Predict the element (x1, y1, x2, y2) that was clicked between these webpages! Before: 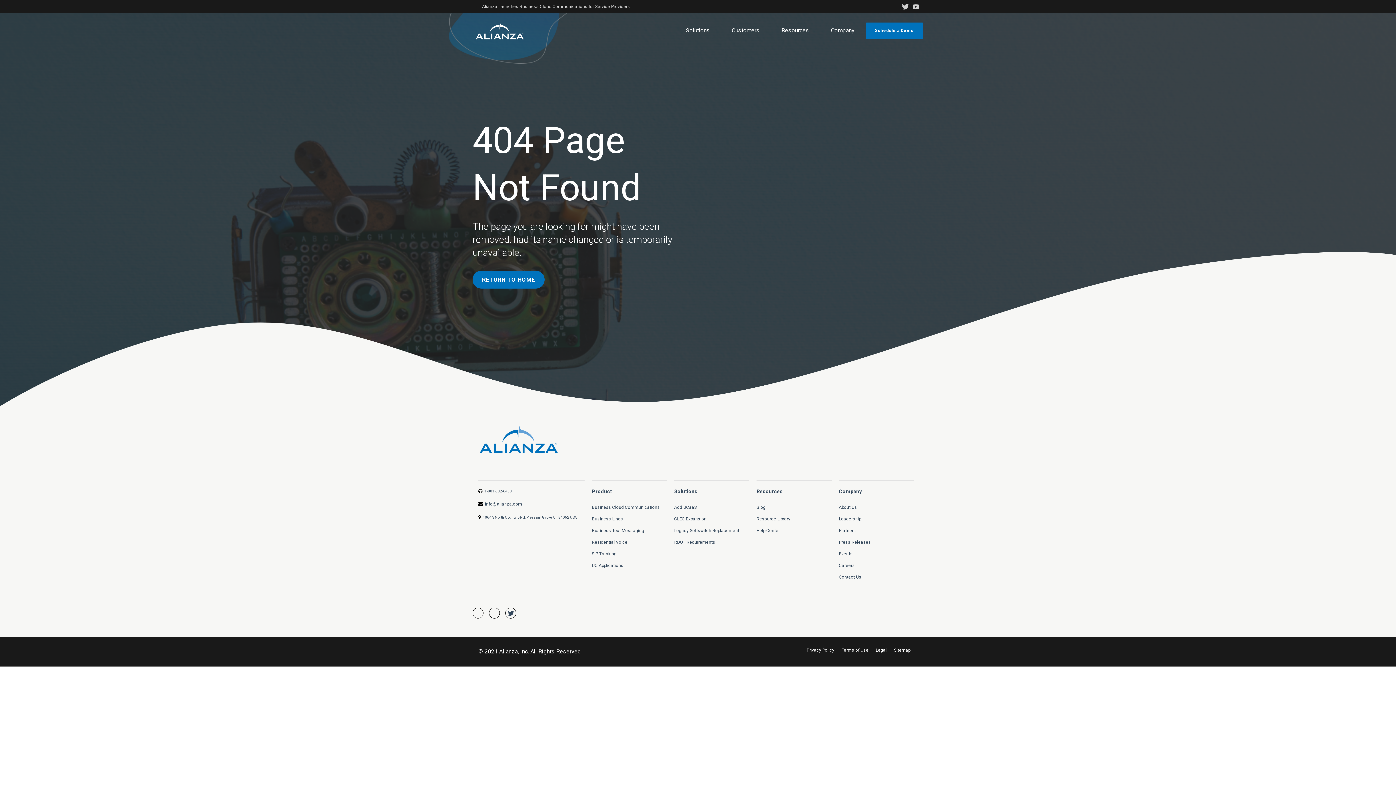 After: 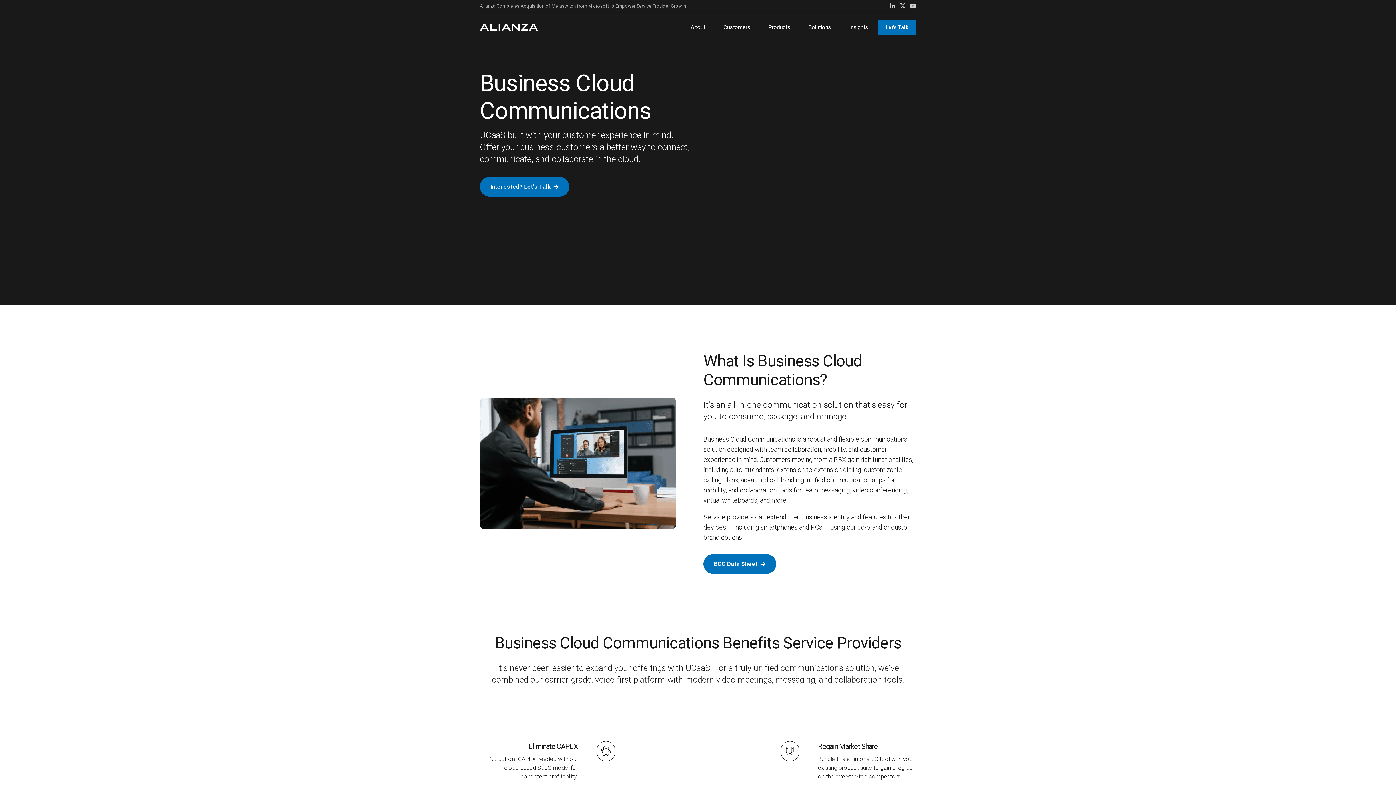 Action: label: Business Cloud Communications bbox: (592, 505, 660, 510)